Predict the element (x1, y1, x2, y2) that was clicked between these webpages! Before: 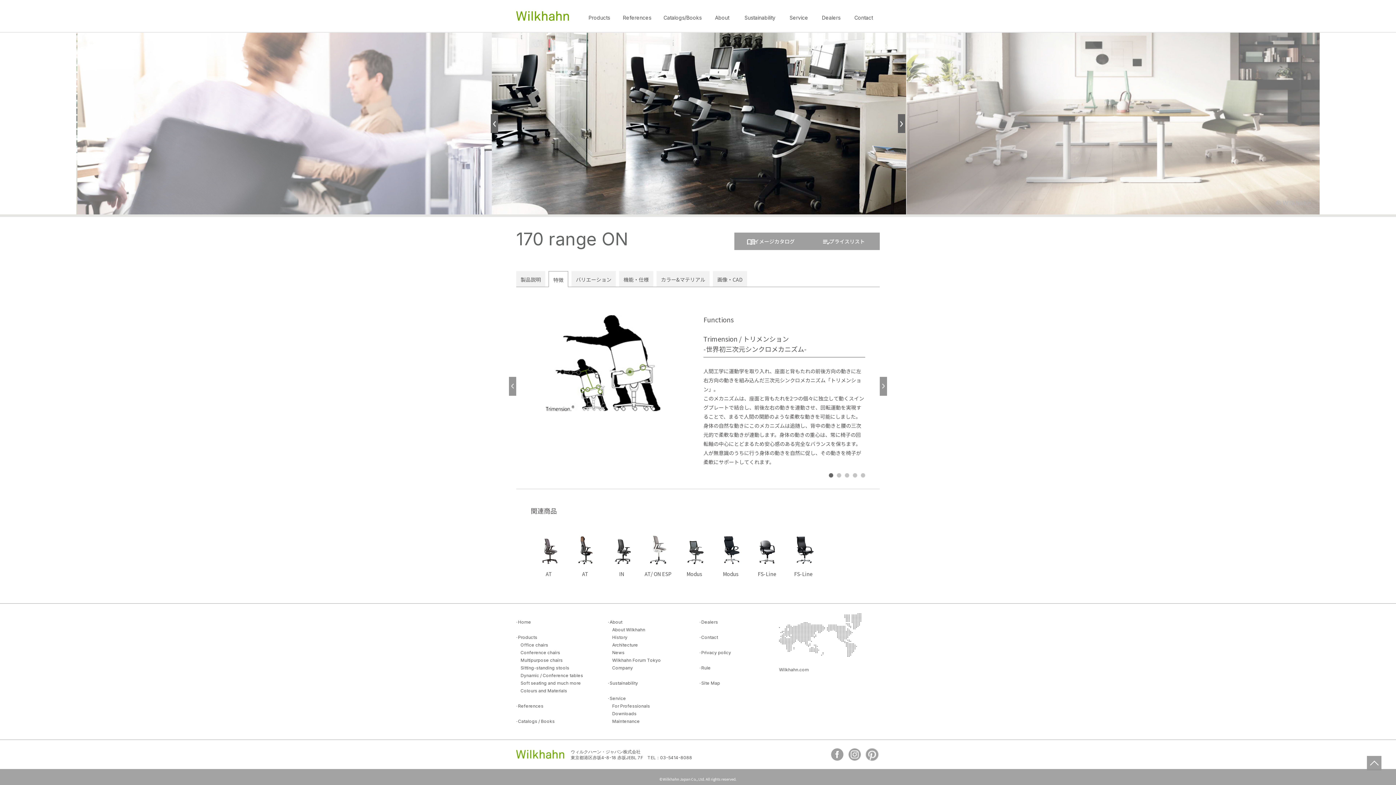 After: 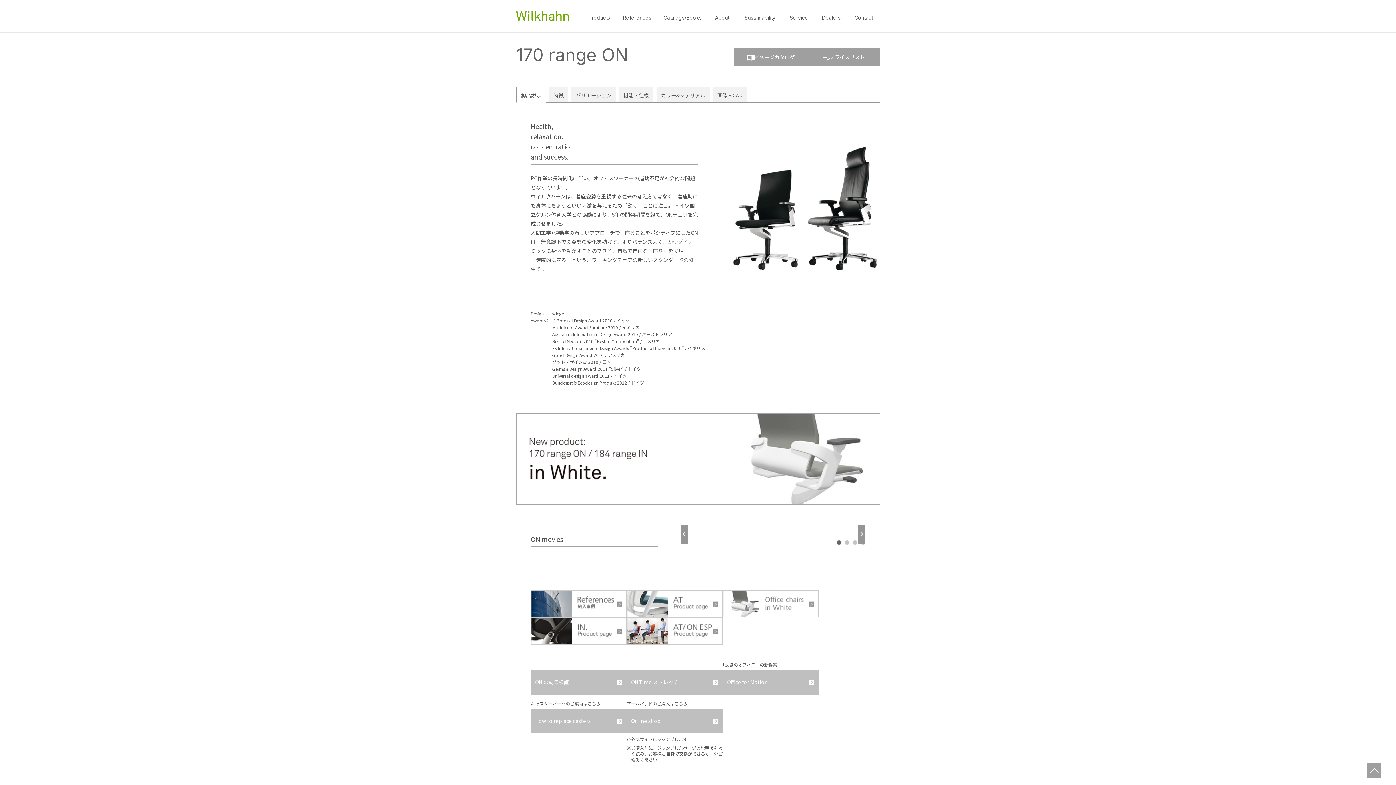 Action: bbox: (516, 271, 545, 286) label: 製品説明